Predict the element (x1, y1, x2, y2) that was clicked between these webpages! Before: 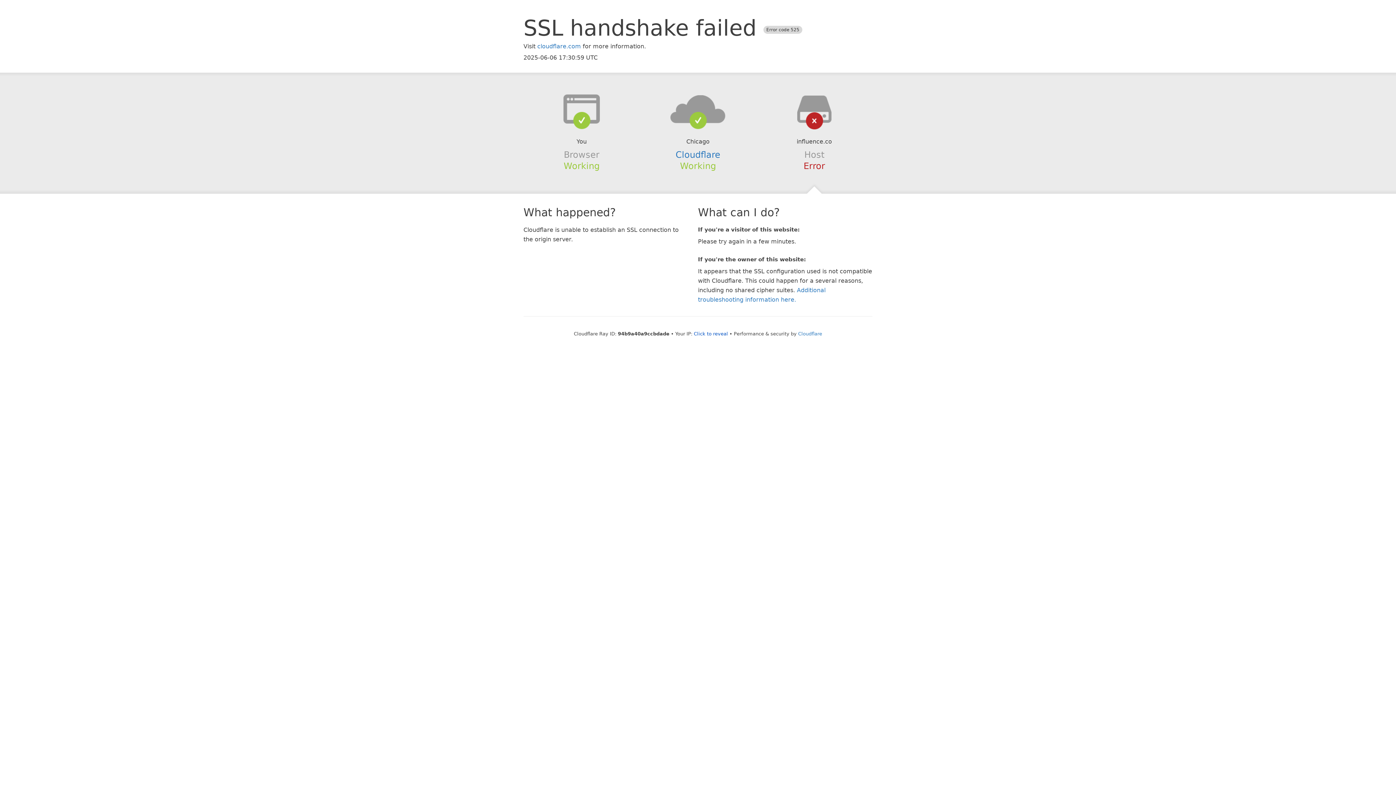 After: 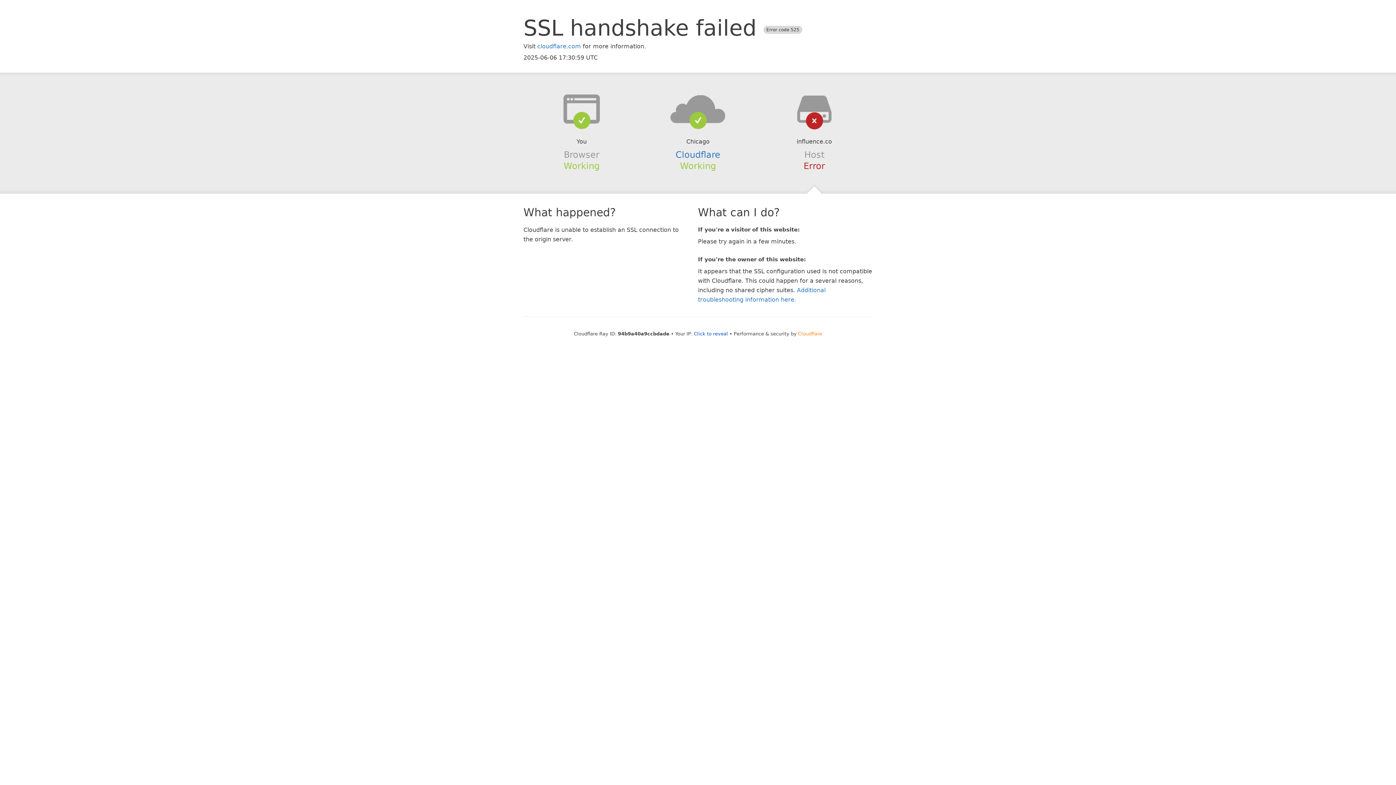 Action: label: Cloudflare bbox: (798, 331, 822, 336)